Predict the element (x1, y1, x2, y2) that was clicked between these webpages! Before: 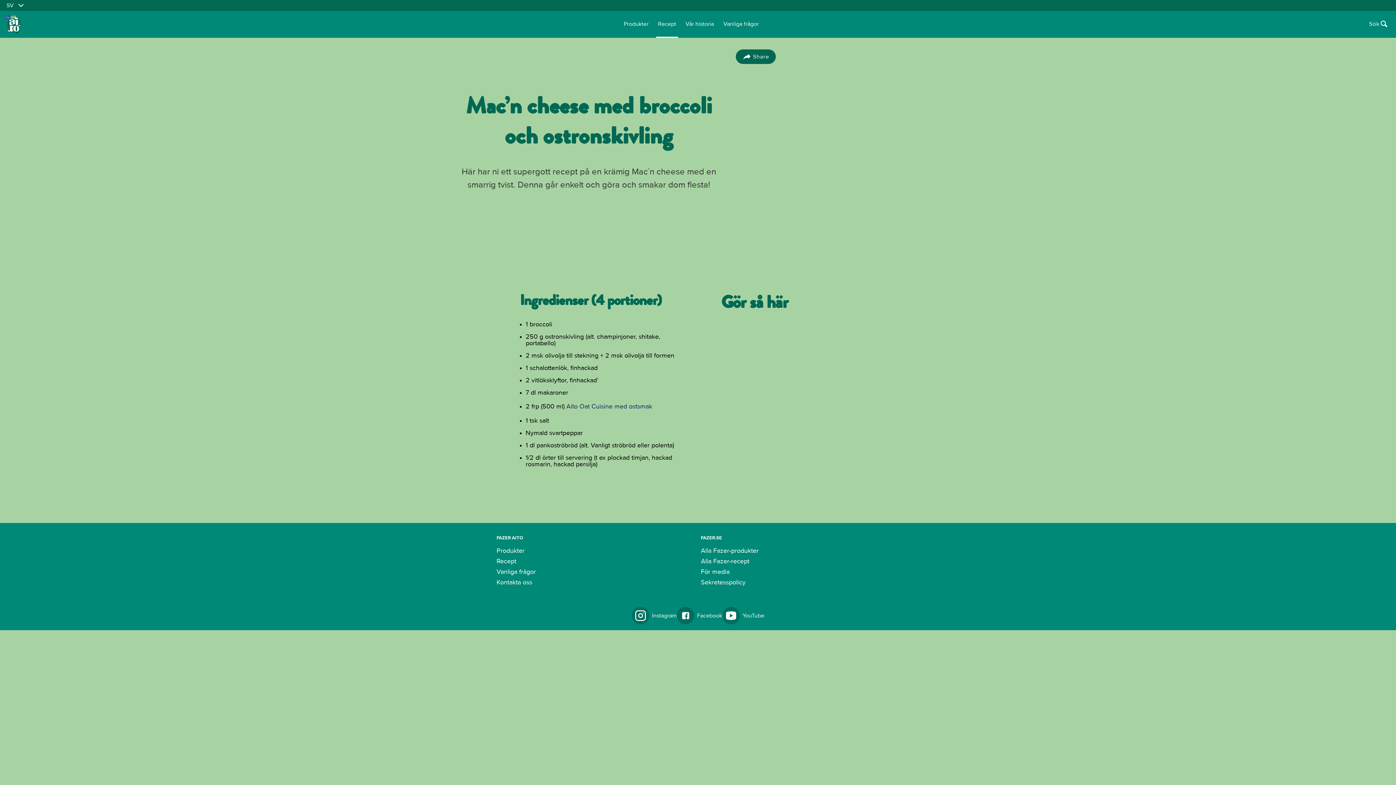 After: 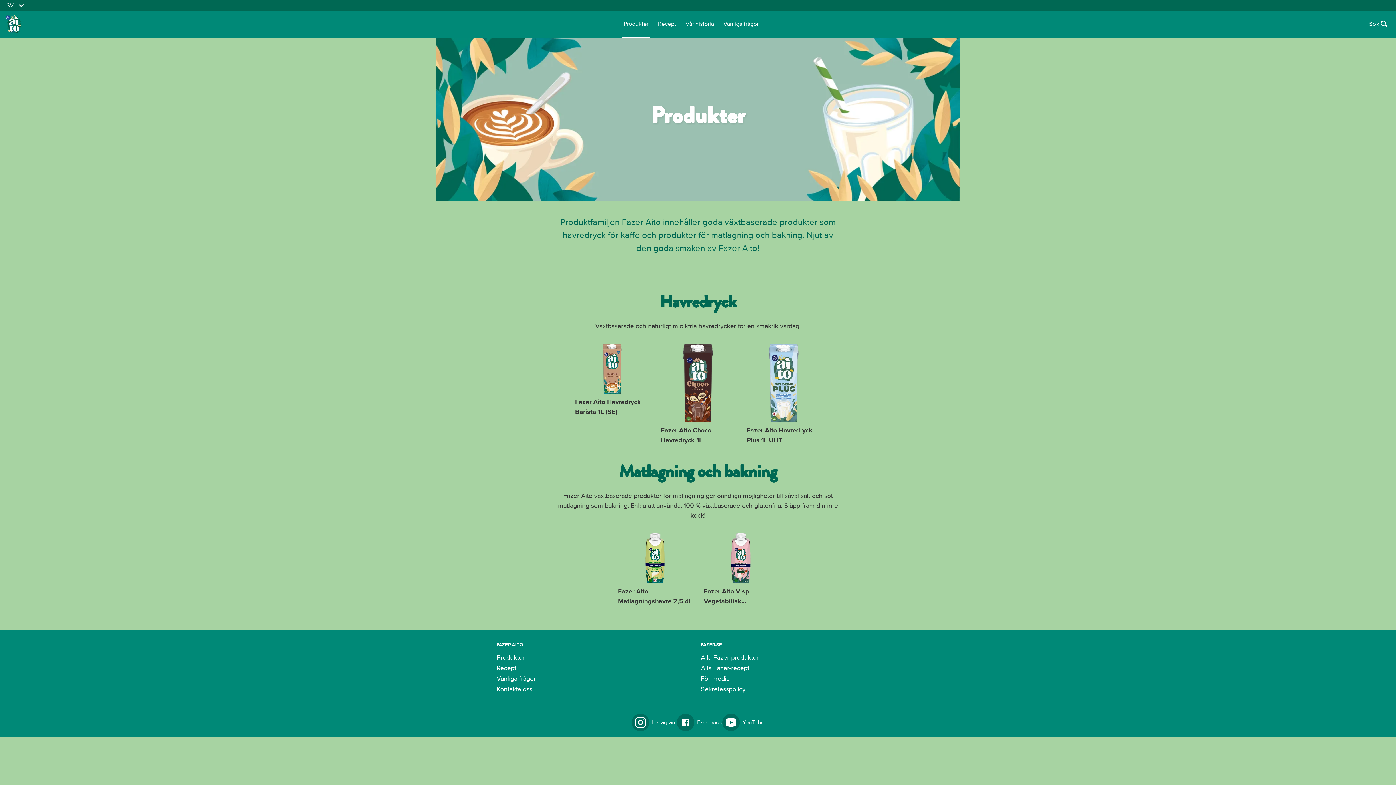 Action: bbox: (496, 547, 524, 555) label: Produkter